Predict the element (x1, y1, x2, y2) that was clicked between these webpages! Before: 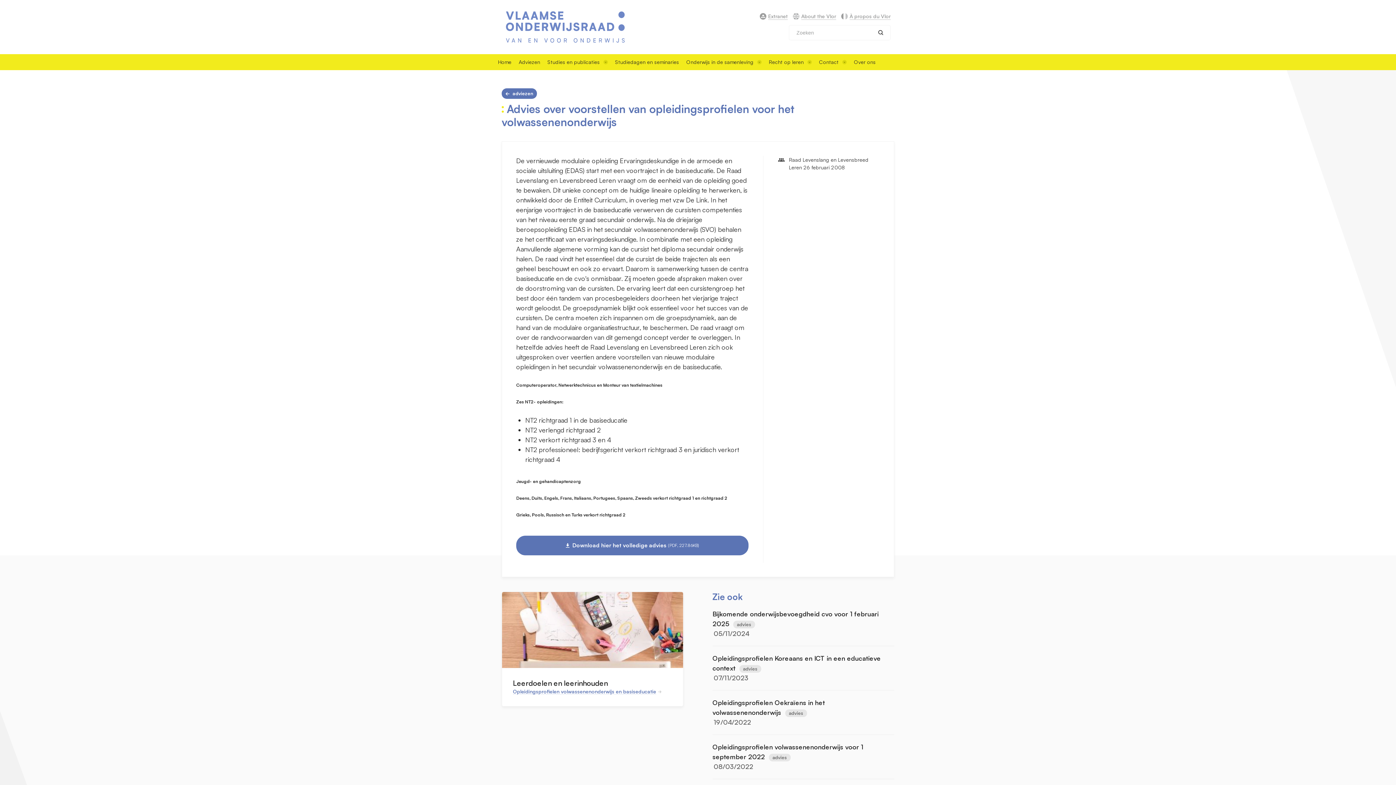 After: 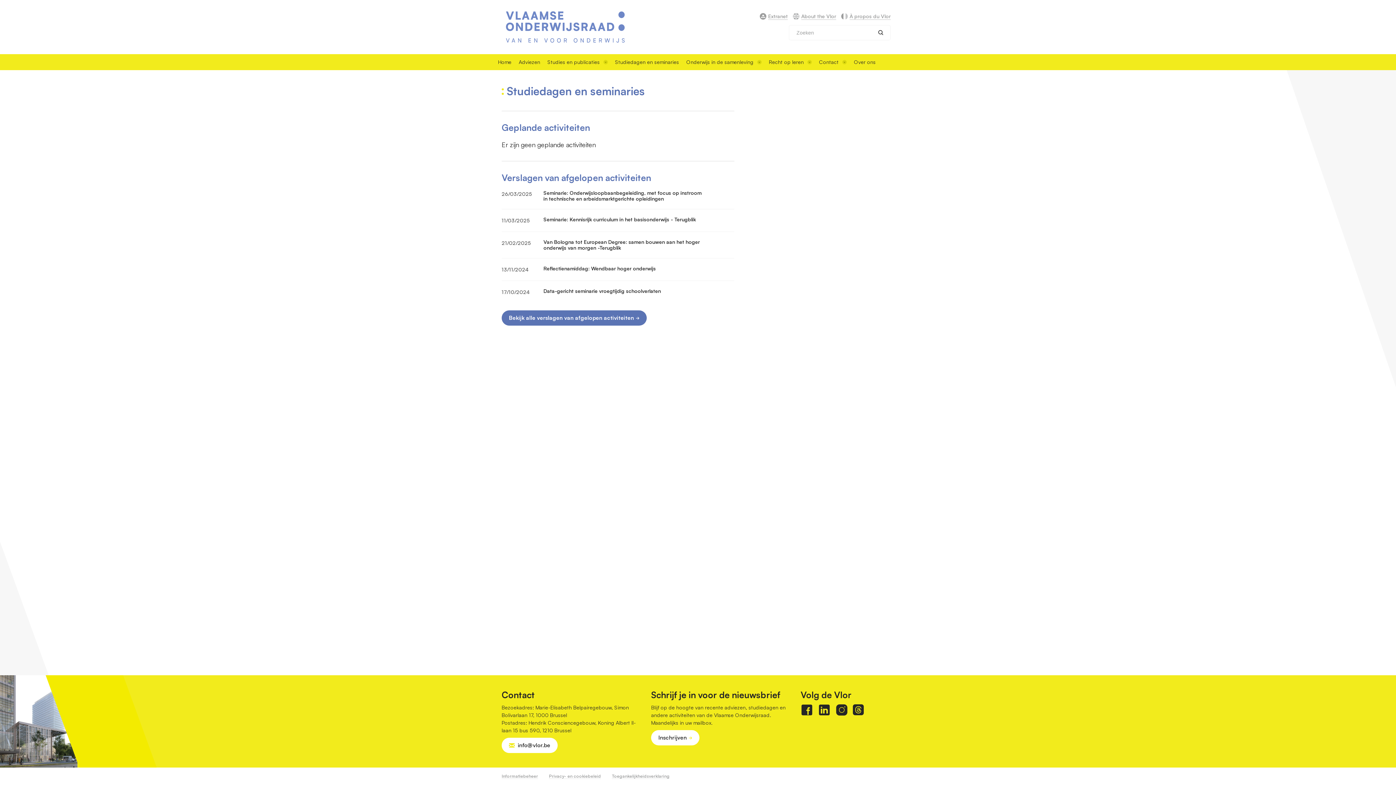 Action: label: Studiedagen en seminaries bbox: (611, 54, 682, 70)